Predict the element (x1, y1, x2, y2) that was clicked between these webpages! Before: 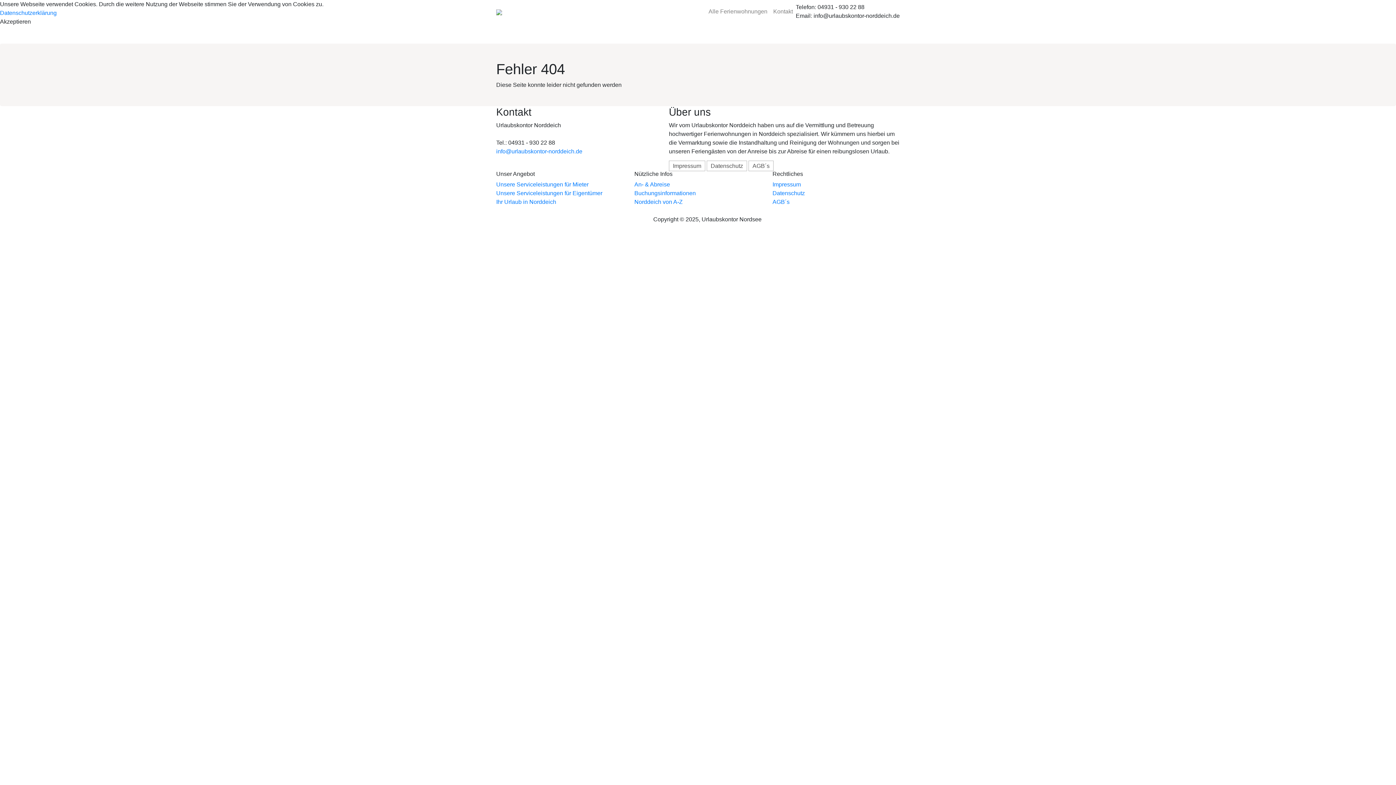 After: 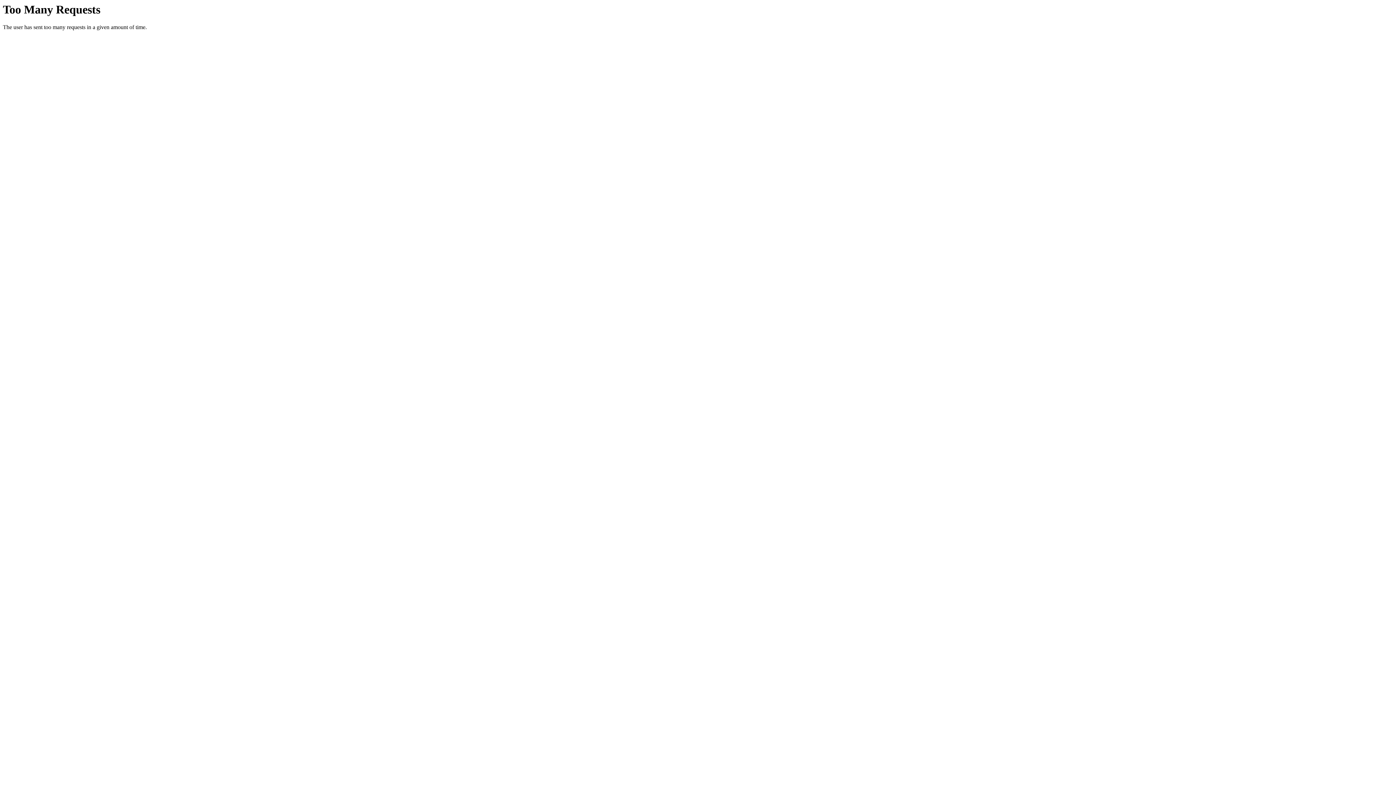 Action: label: Impressum bbox: (669, 160, 705, 171)